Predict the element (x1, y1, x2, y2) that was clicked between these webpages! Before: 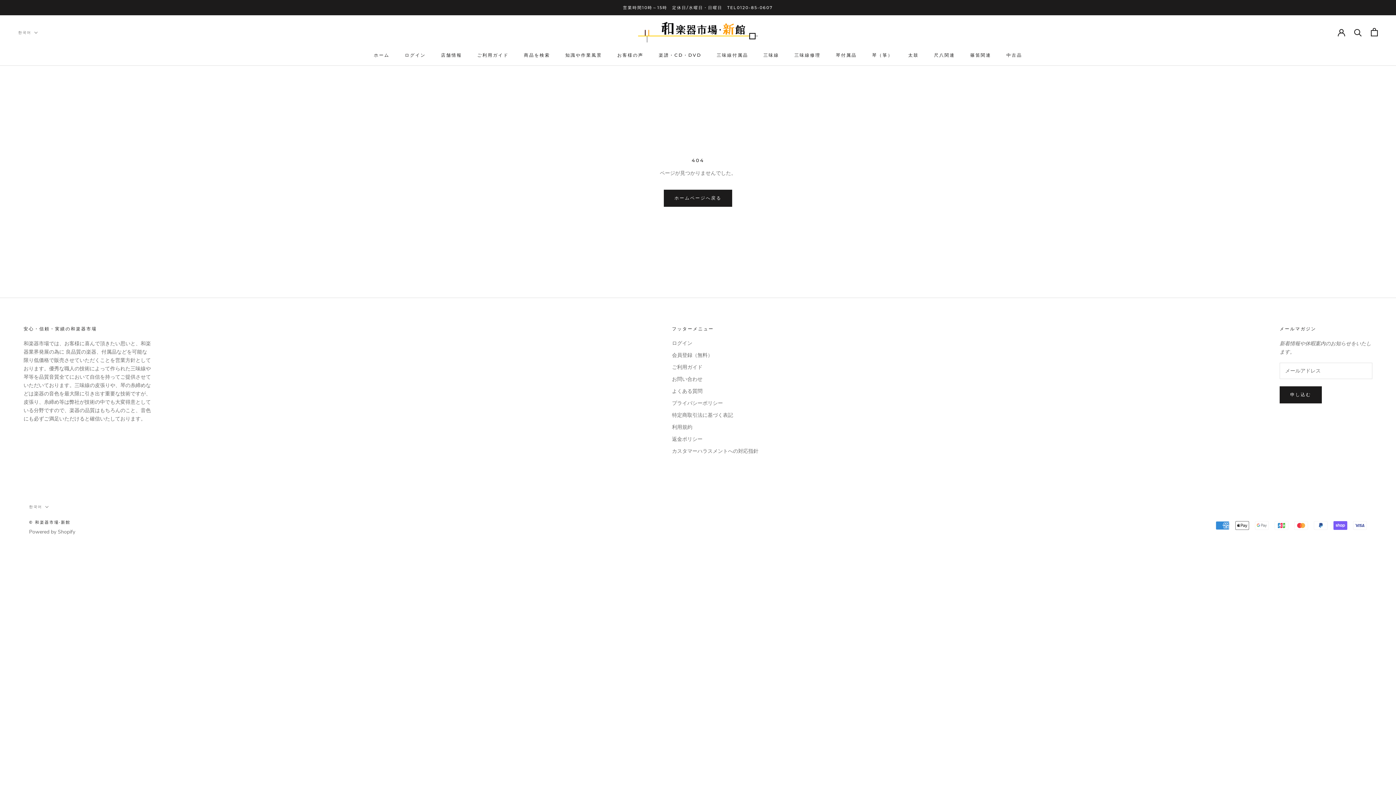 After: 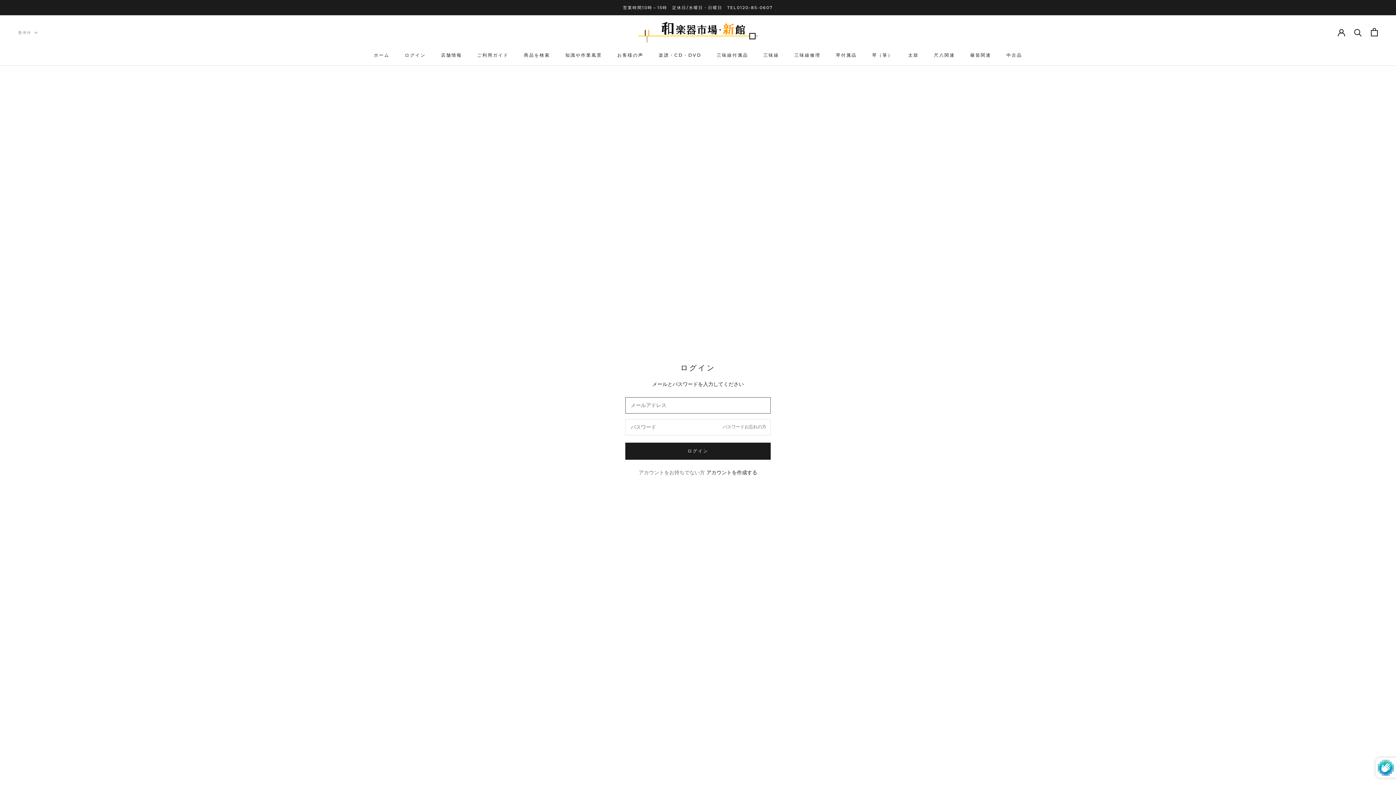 Action: bbox: (1338, 28, 1345, 35)